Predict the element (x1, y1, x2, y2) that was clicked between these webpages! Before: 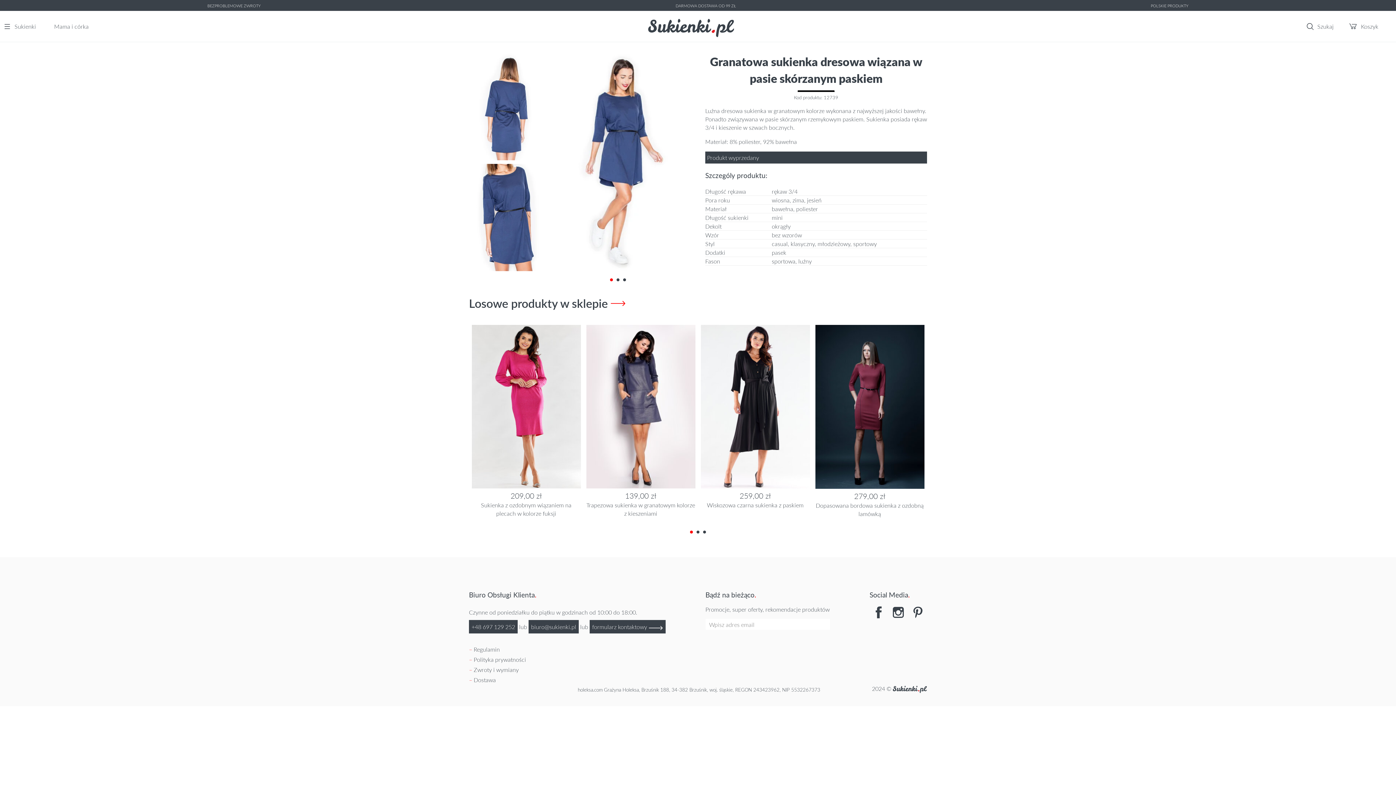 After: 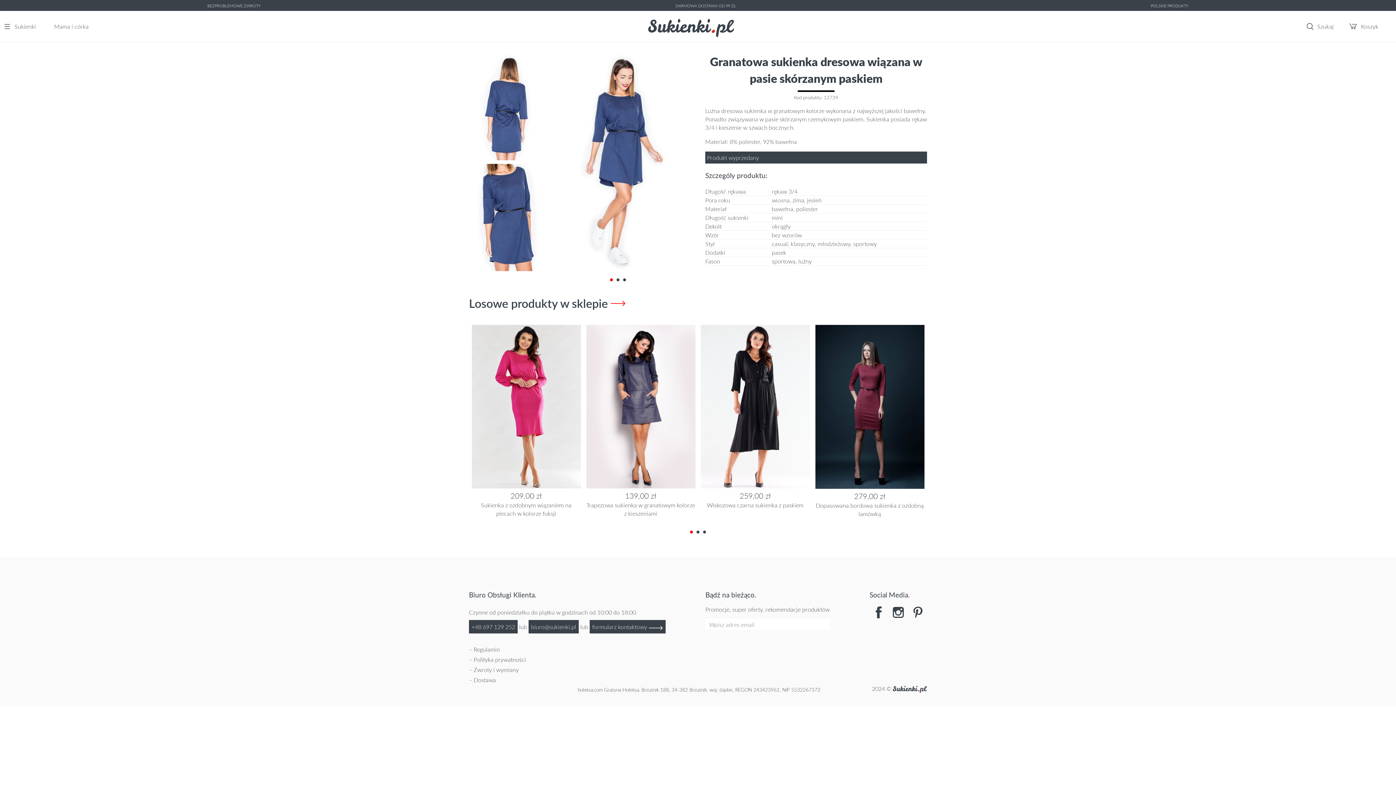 Action: bbox: (891, 613, 907, 621) label:  